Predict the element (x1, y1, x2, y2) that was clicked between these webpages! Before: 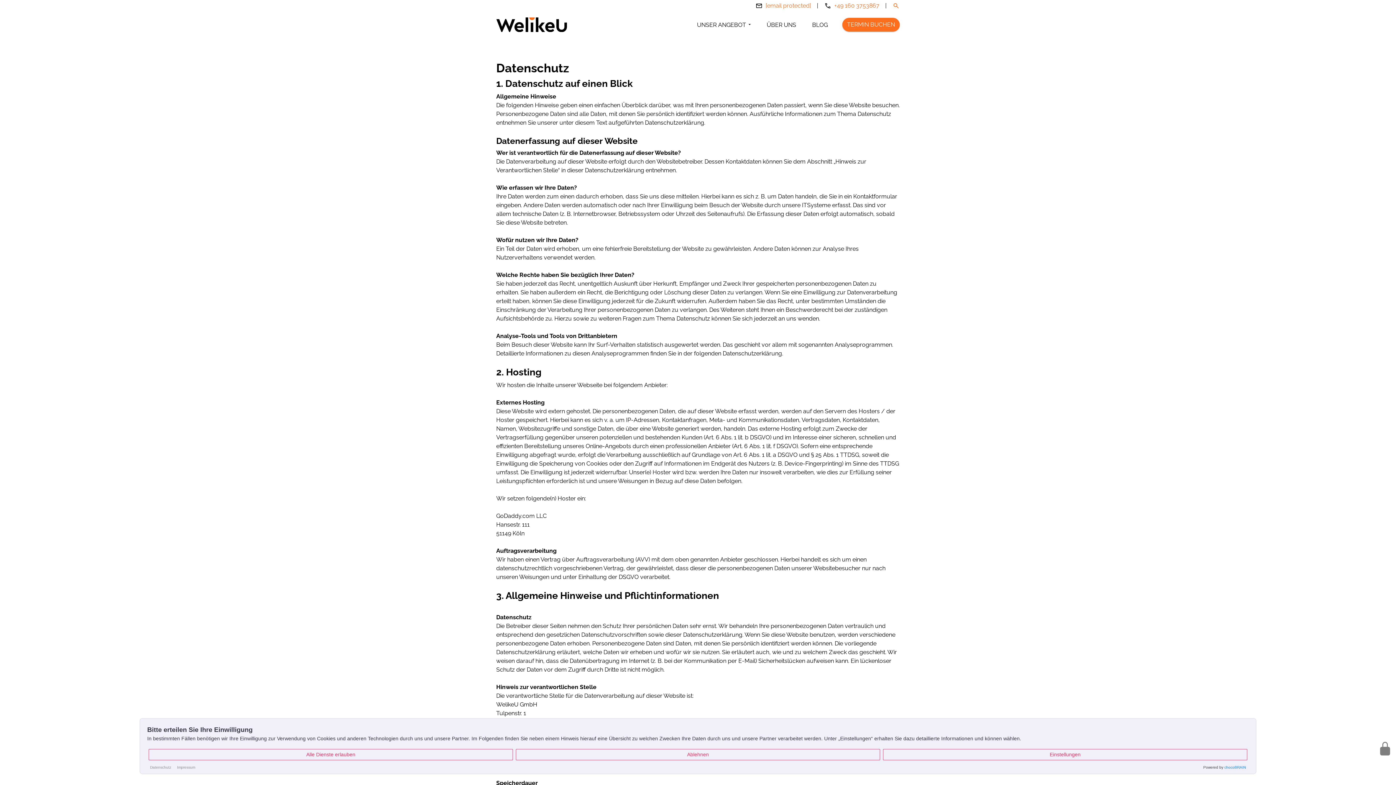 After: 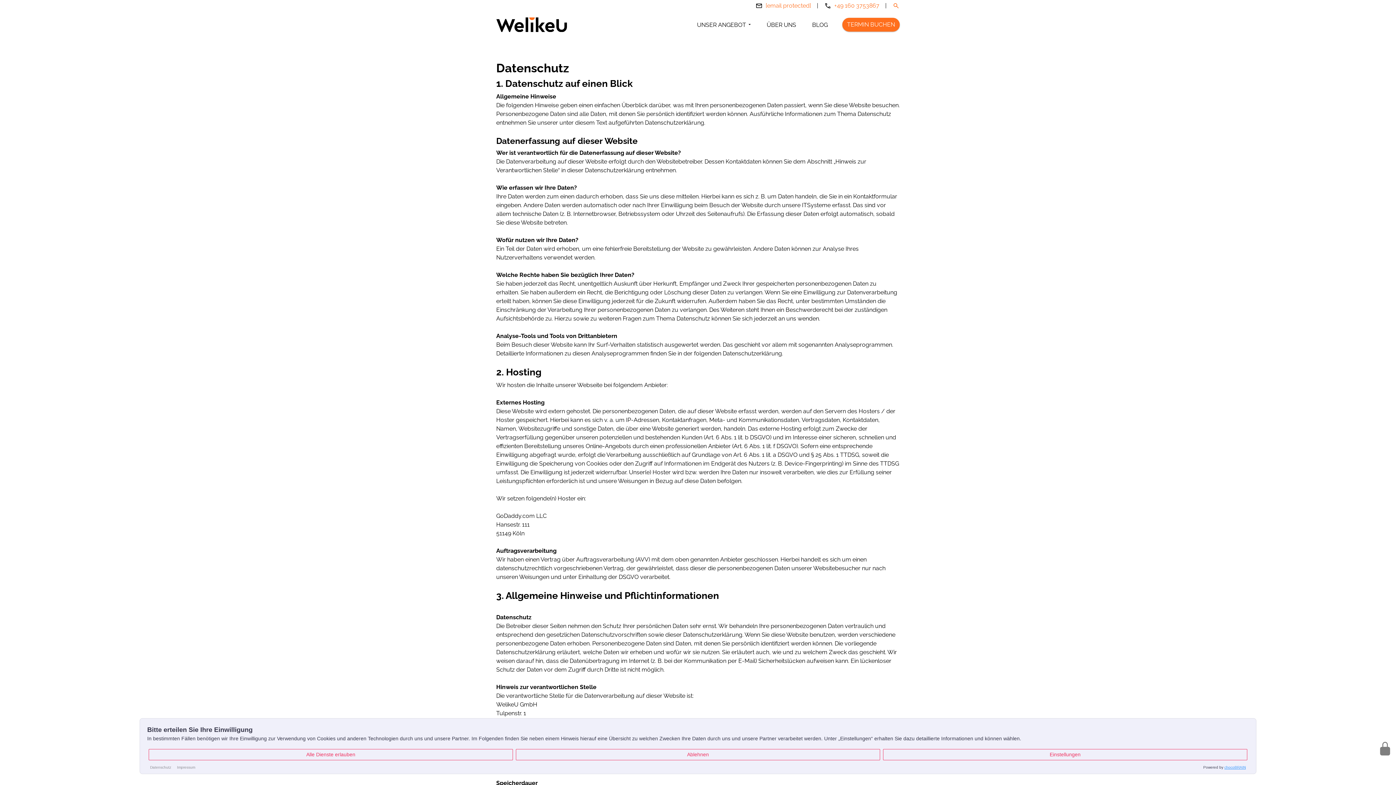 Action: bbox: (1224, 765, 1249, 769) label: chocoBRAIN